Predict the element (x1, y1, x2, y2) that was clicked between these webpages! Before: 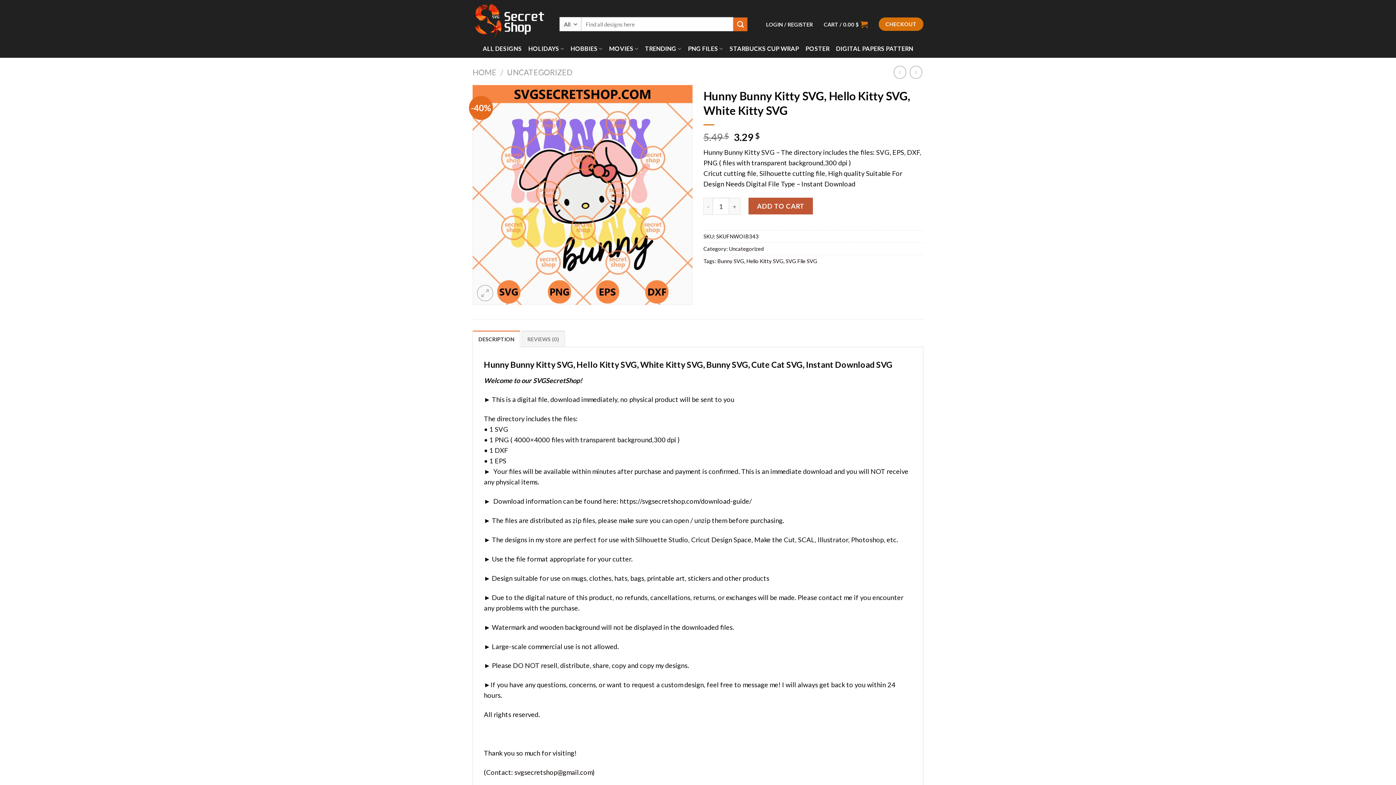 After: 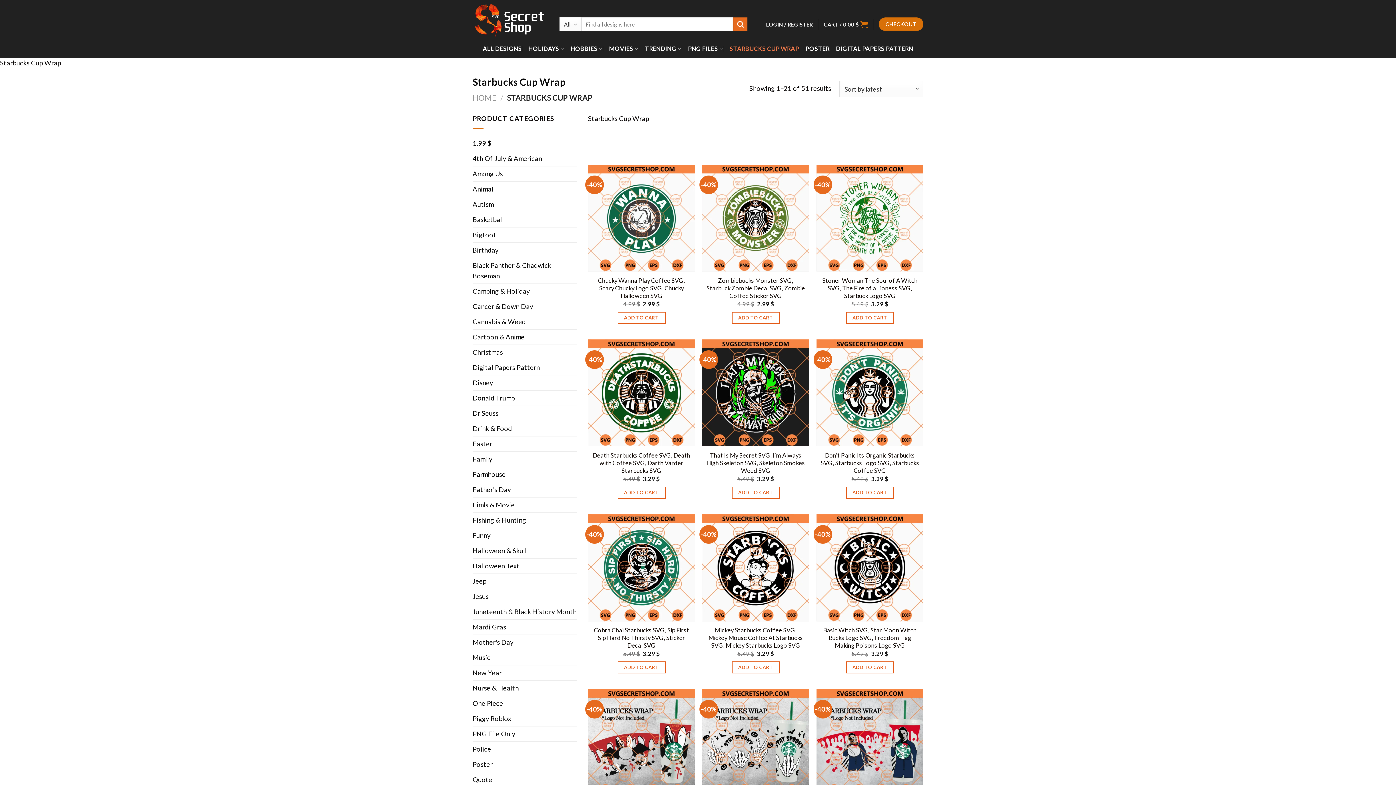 Action: label: STARBUCKS CUP WRAP bbox: (729, 40, 799, 57)